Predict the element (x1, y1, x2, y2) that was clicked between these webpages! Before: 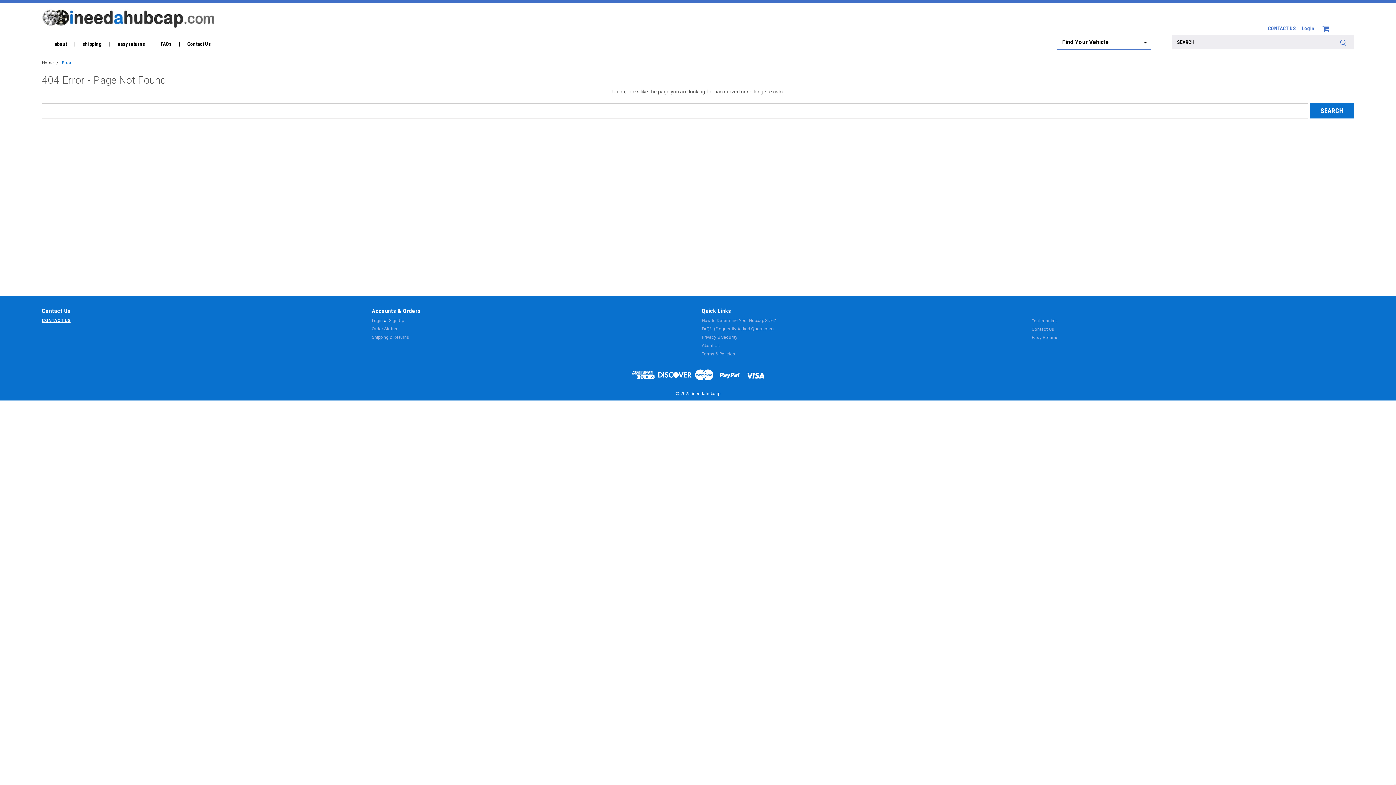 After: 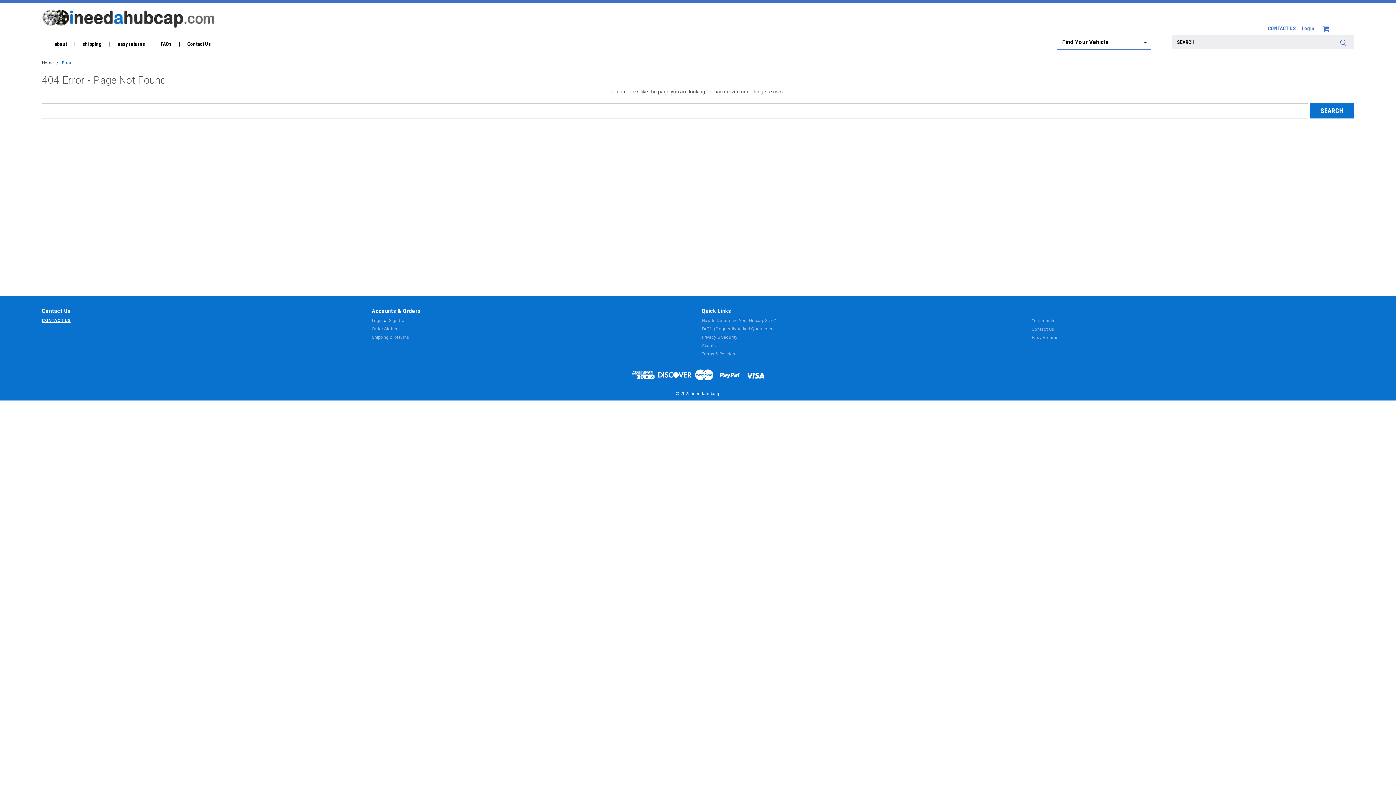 Action: label: Error bbox: (61, 60, 71, 65)